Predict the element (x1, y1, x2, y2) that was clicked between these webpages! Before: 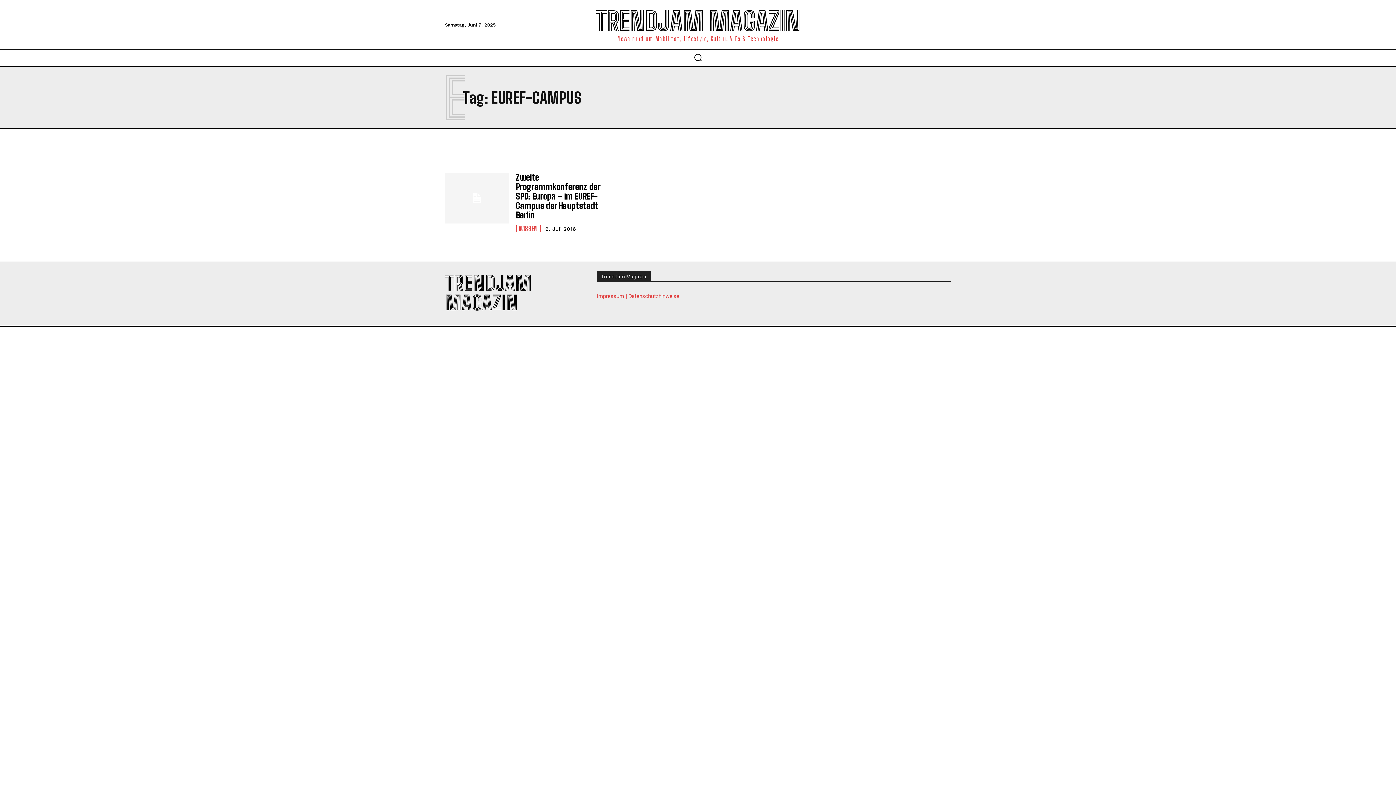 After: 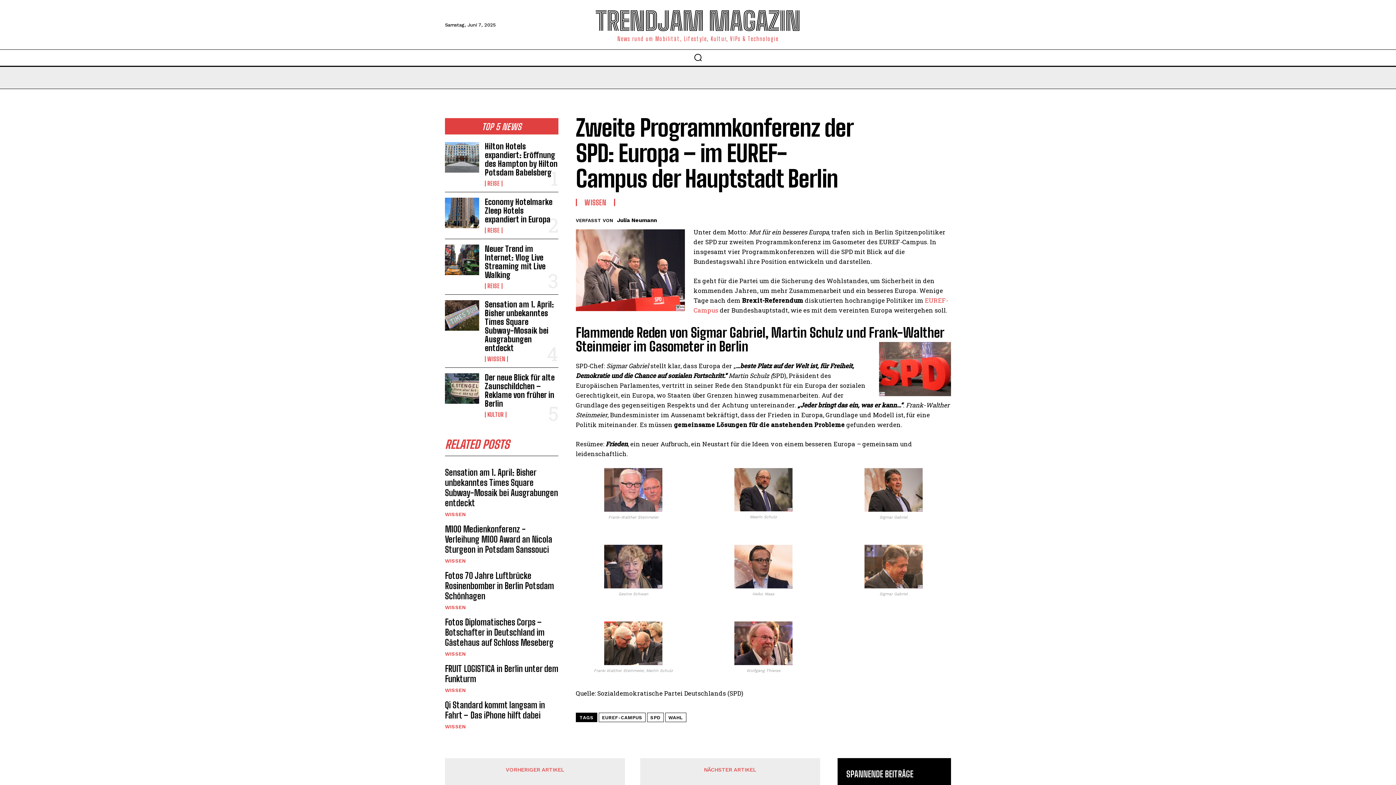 Action: label: Zweite Programmkonferenz der SPD: Europa – im EUREF-Campus der Hauptstadt Berlin bbox: (515, 172, 600, 220)